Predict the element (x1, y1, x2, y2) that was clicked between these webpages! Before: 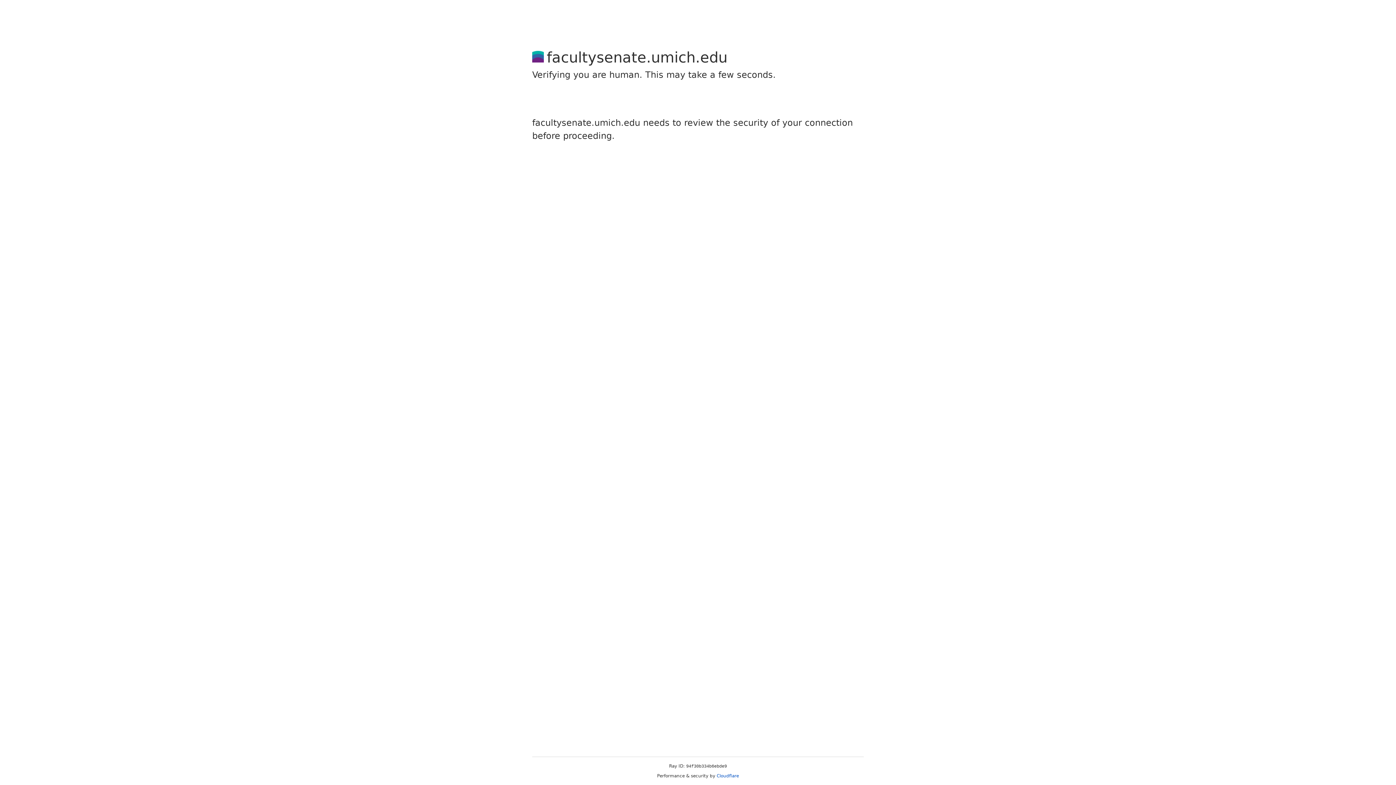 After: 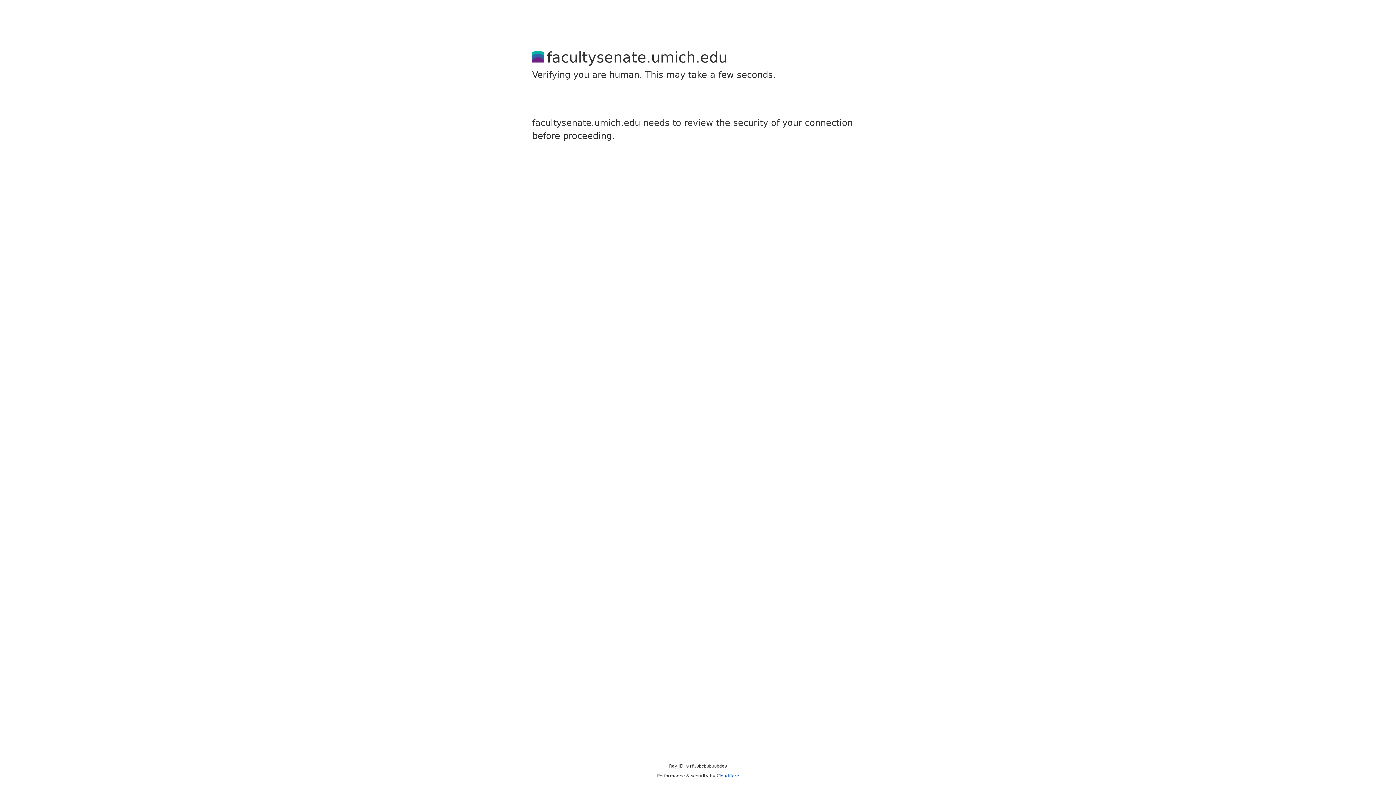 Action: bbox: (716, 773, 739, 778) label: Cloudflare